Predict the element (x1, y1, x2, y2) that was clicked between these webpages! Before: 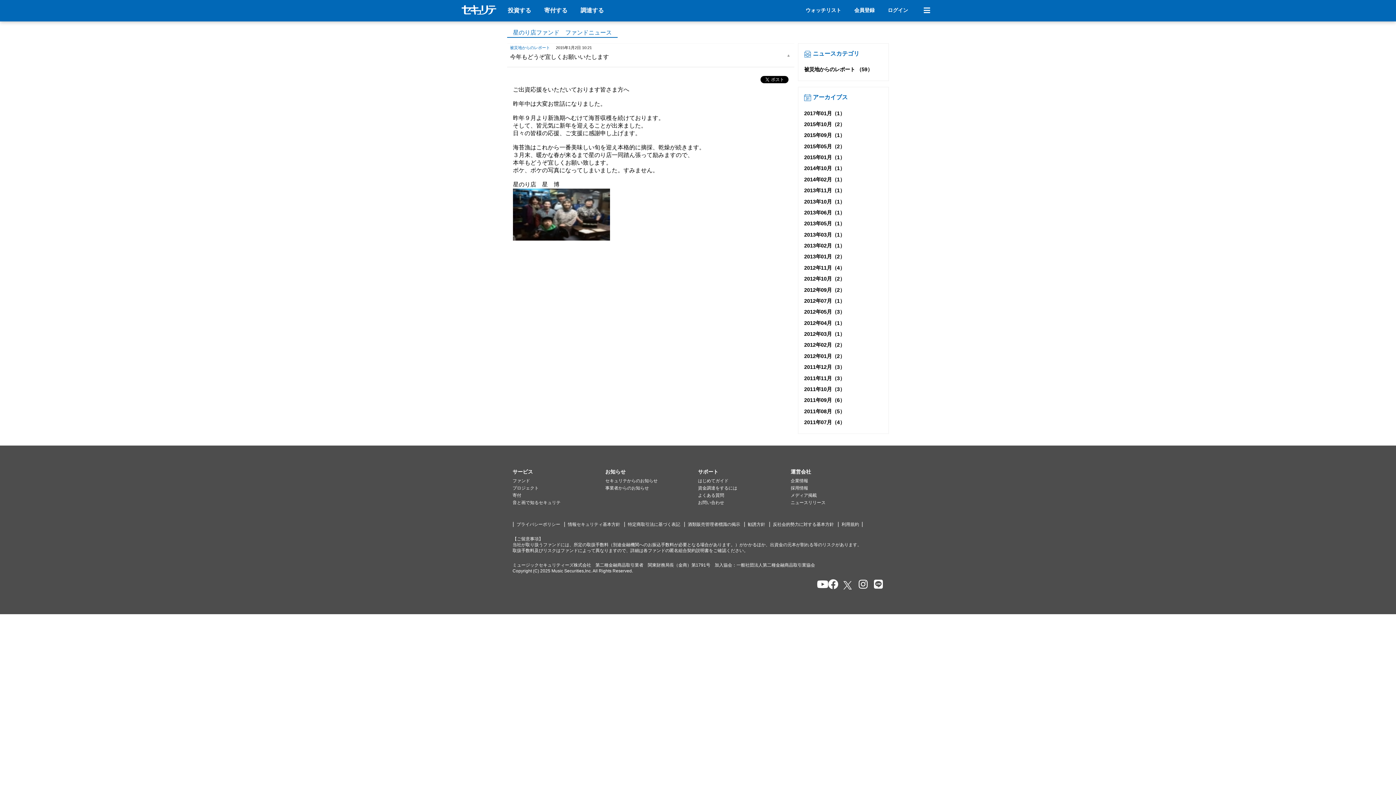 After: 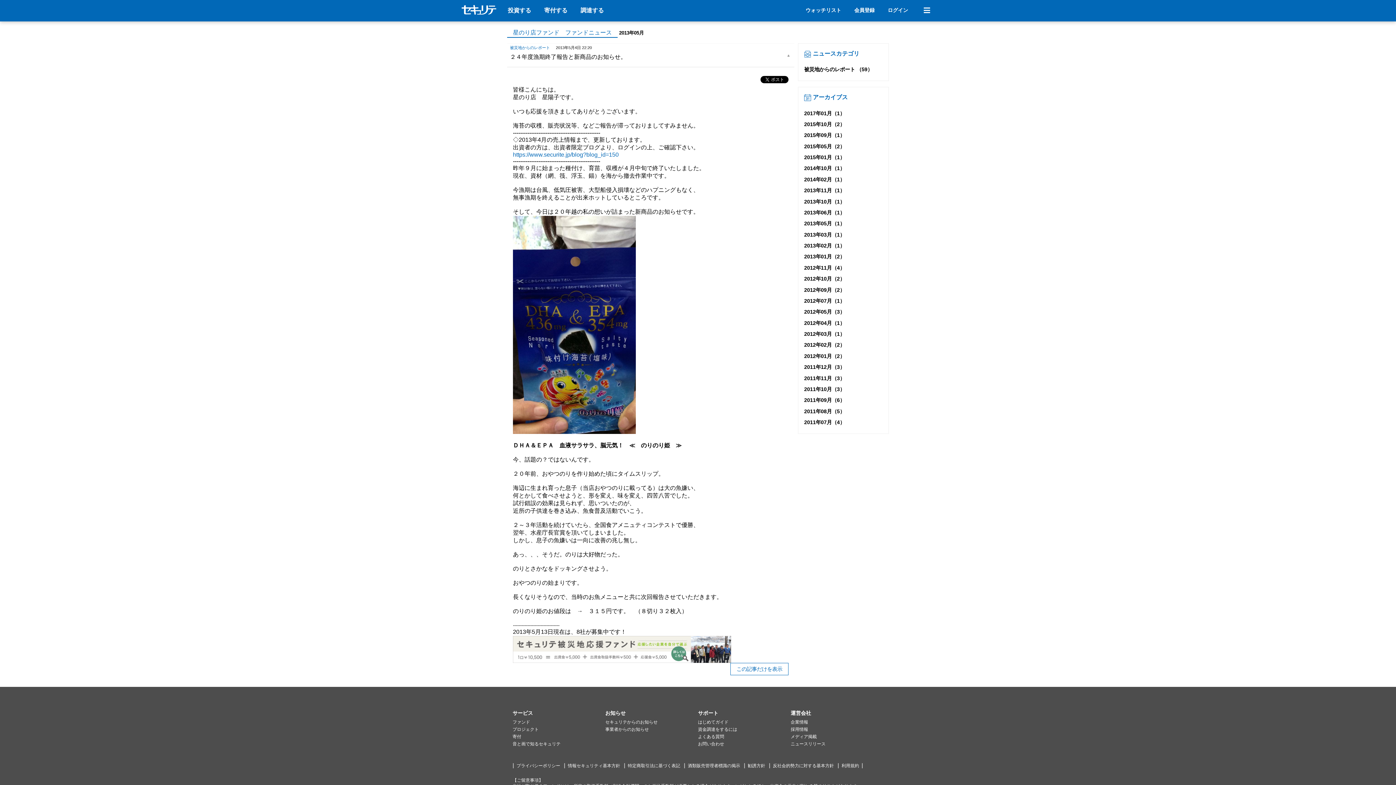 Action: bbox: (804, 218, 882, 229) label: 2013年05月（1）